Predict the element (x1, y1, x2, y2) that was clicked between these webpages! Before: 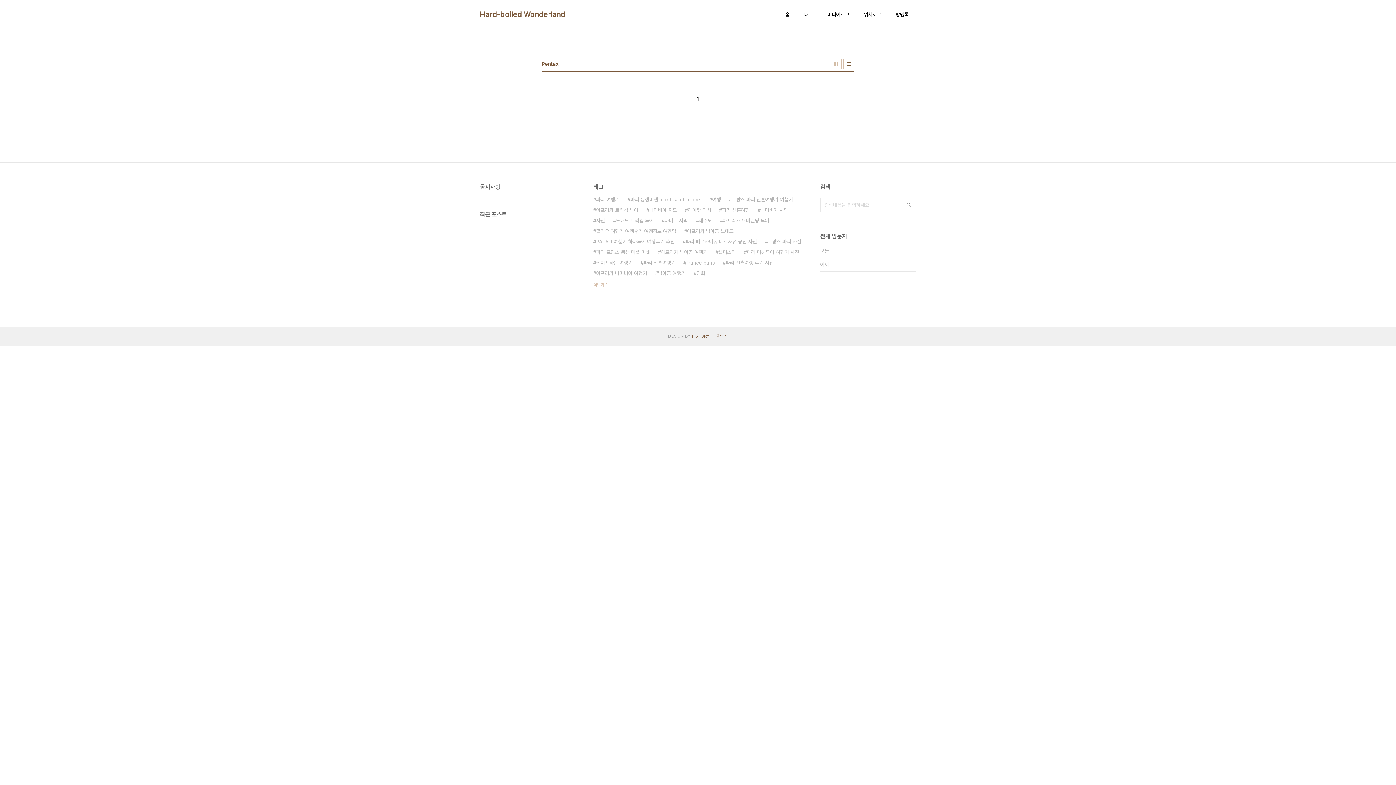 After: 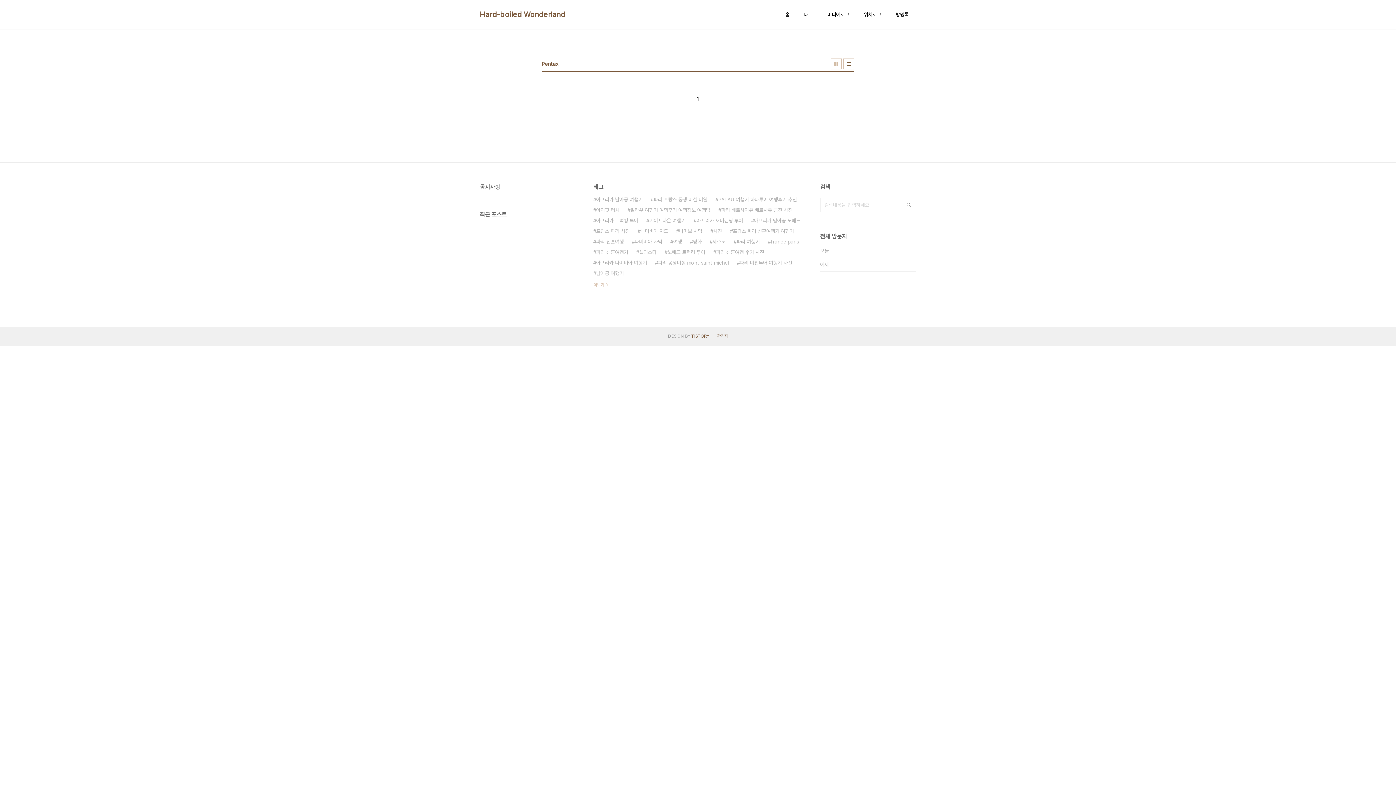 Action: label: 1 bbox: (697, 93, 699, 104)